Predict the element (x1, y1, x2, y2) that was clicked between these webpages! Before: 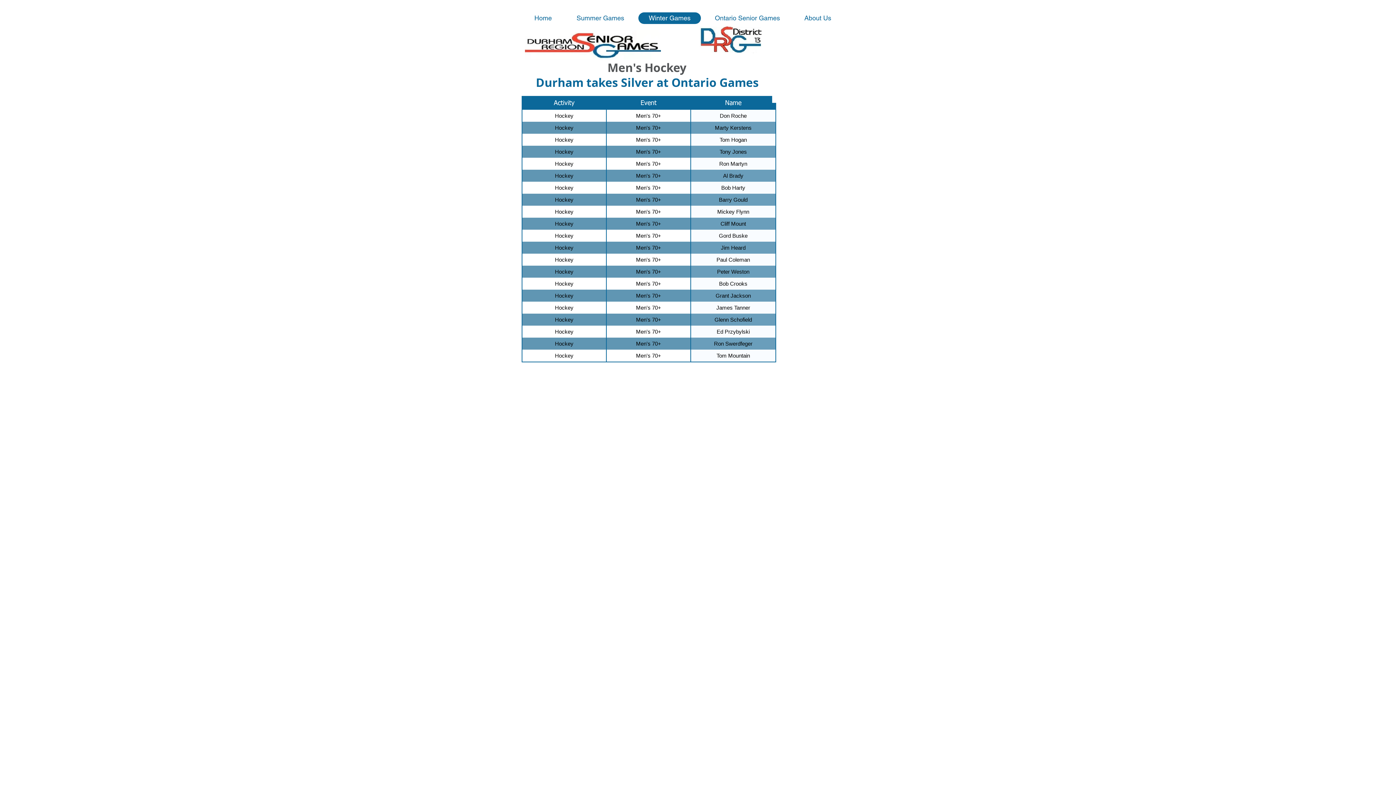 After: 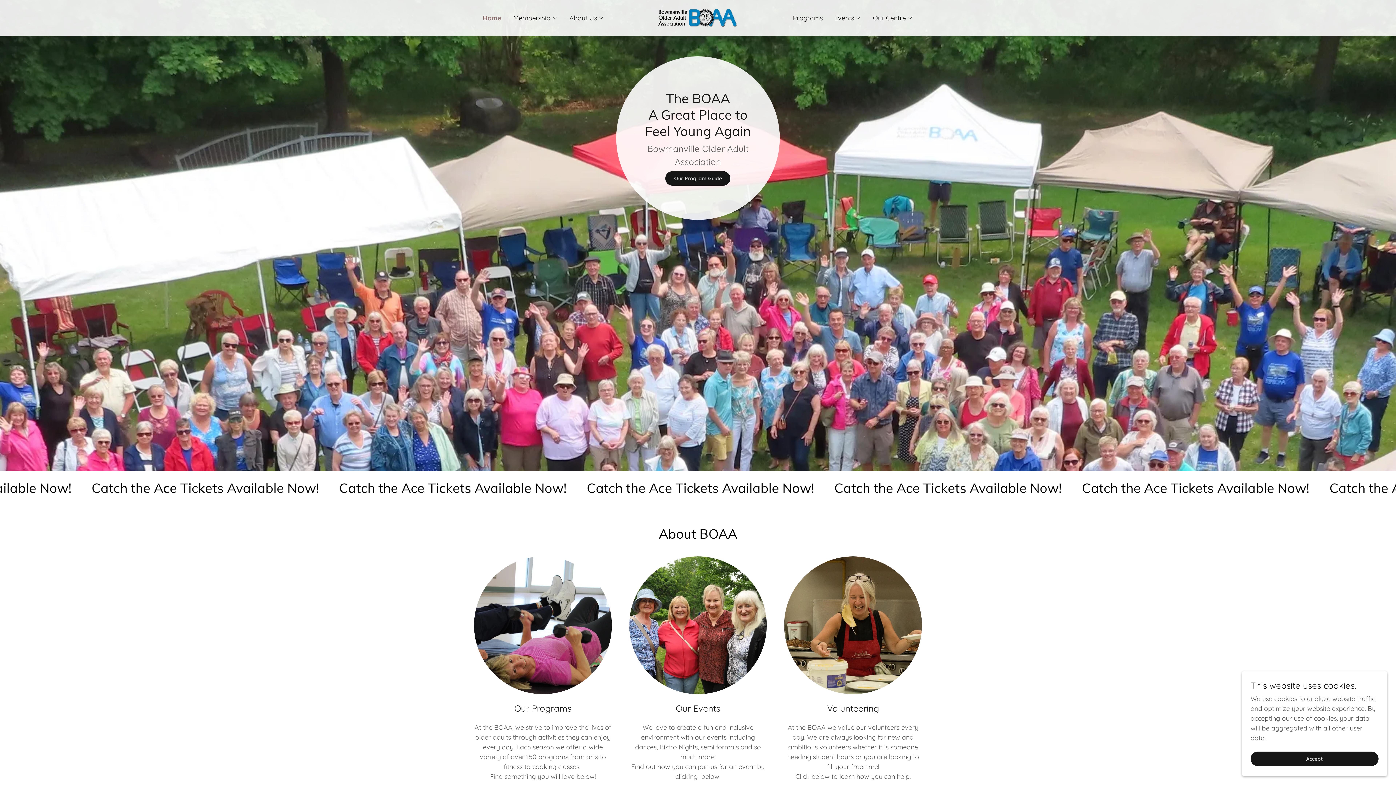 Action: bbox: (777, 26, 873, 102)